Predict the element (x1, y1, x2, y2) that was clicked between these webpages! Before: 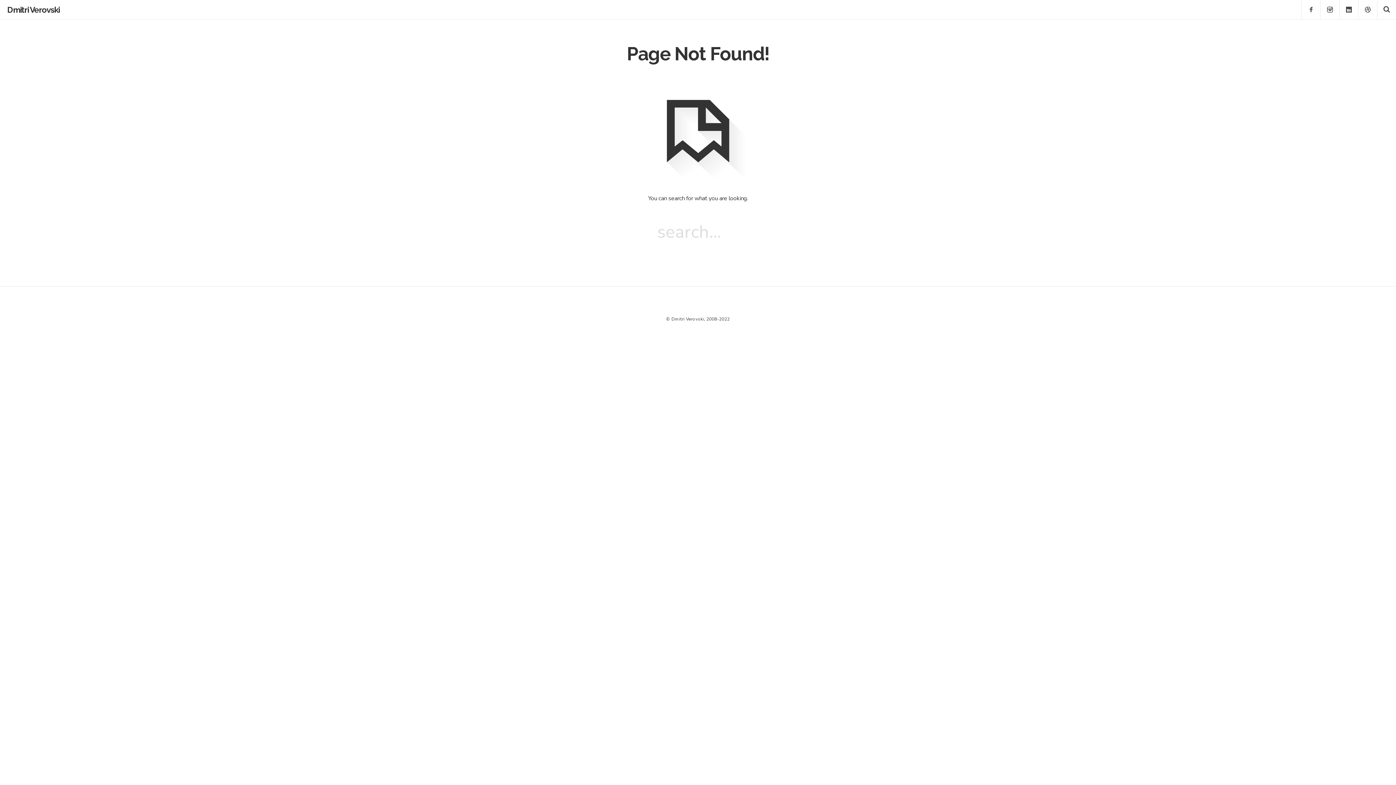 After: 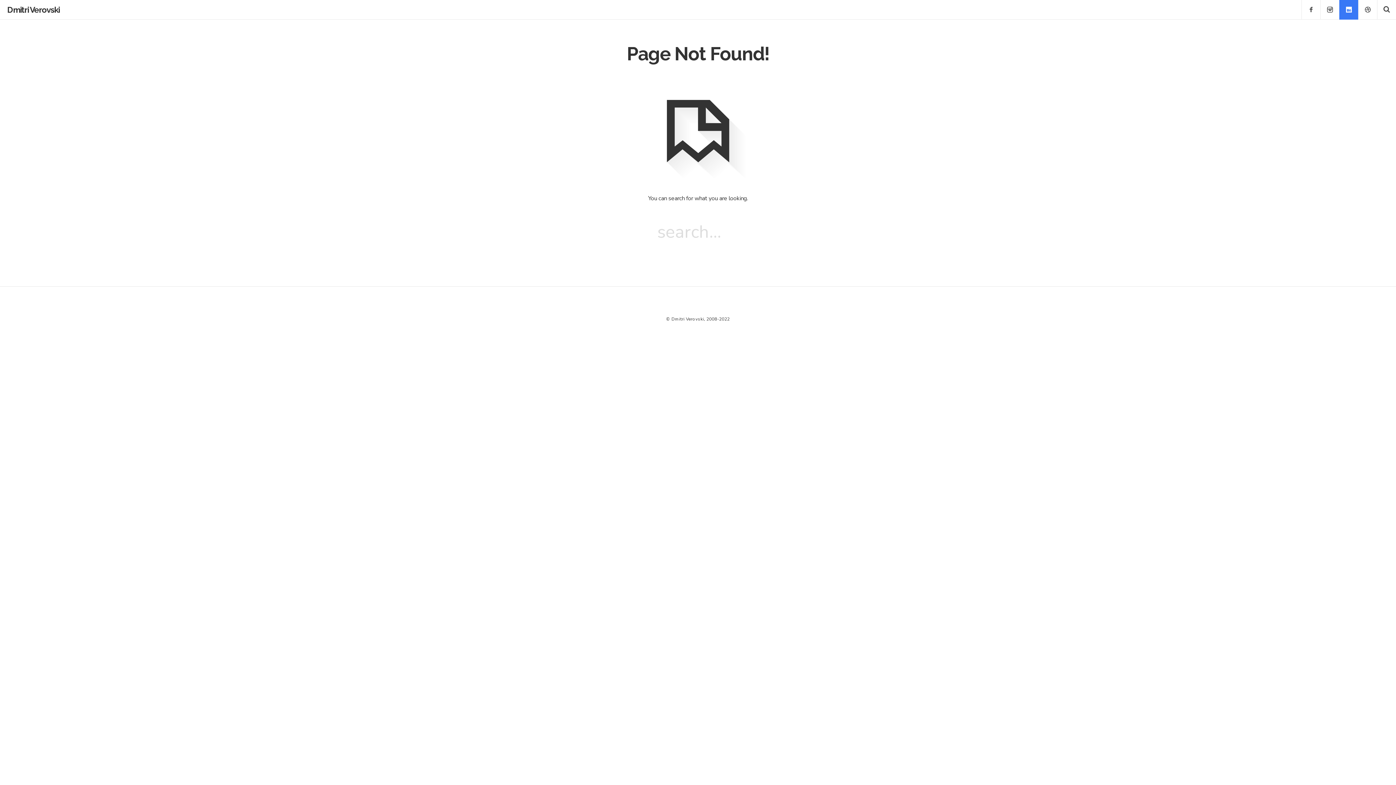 Action: bbox: (1339, 0, 1358, 19)